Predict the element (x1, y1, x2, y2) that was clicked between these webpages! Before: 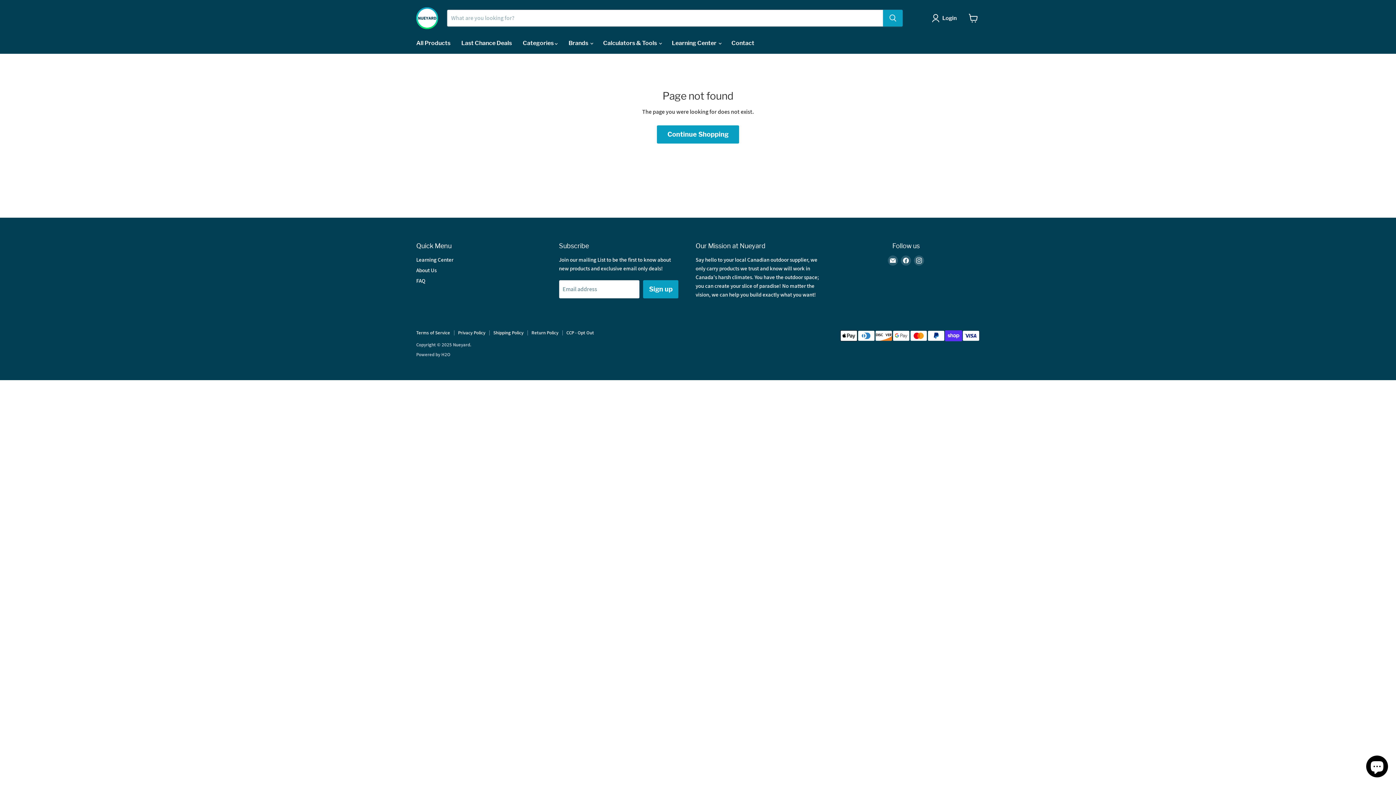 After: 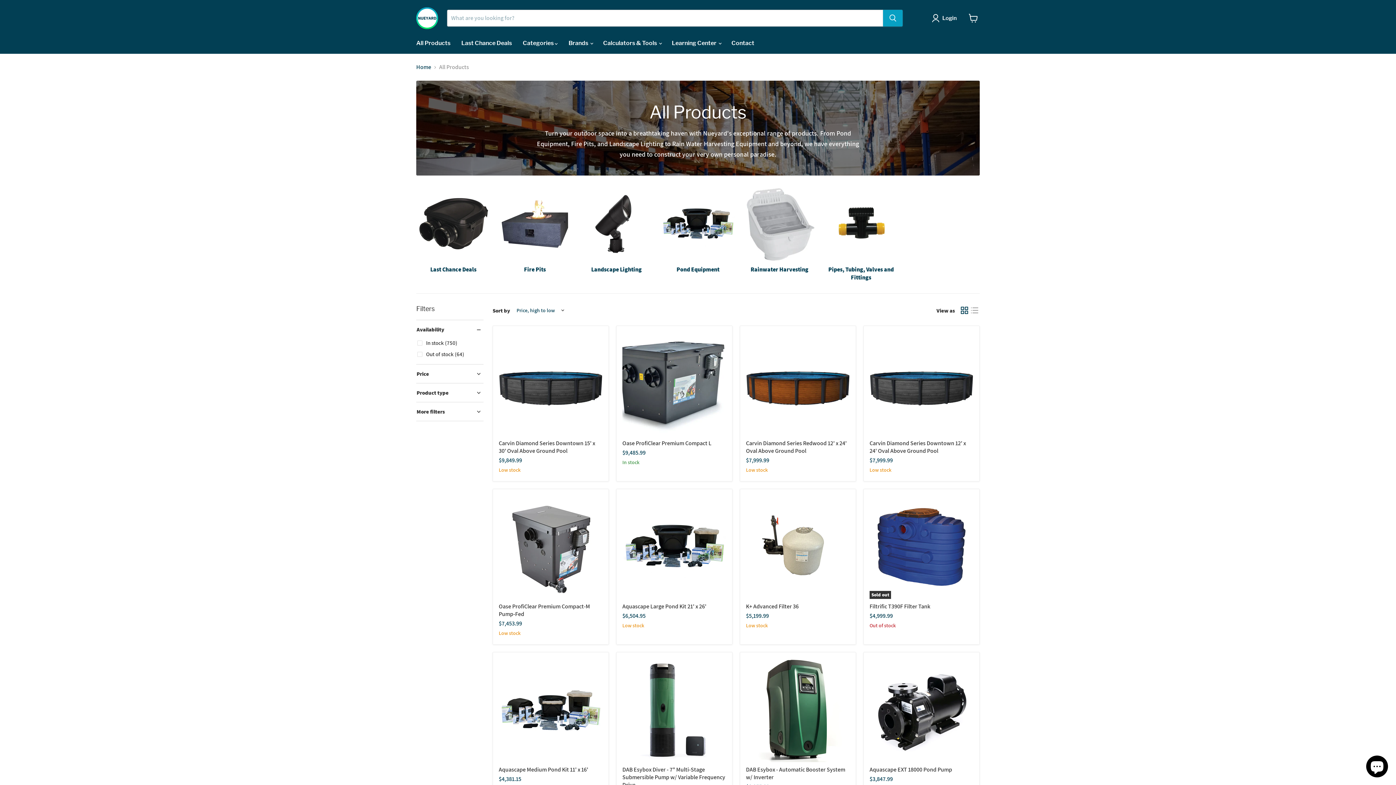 Action: label: All Products bbox: (410, 35, 456, 50)